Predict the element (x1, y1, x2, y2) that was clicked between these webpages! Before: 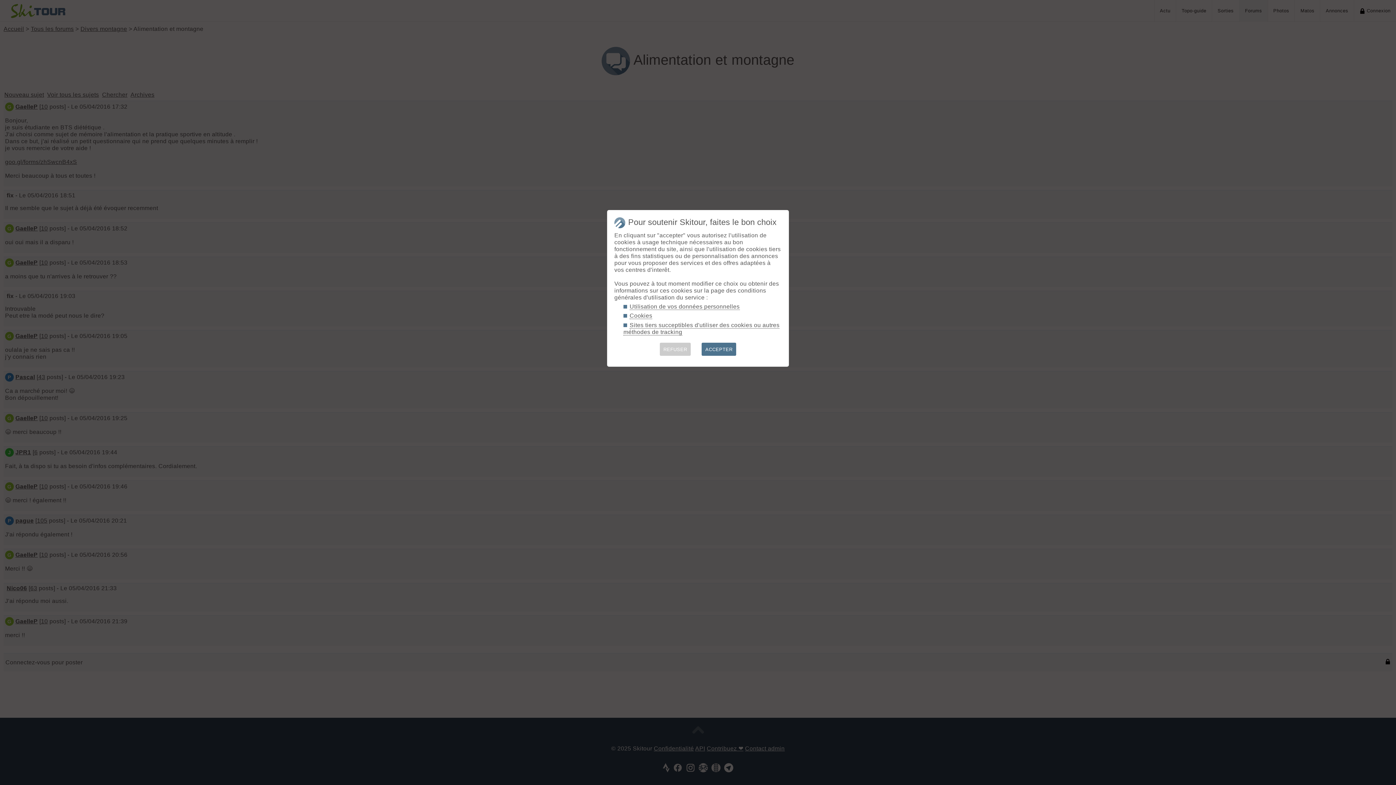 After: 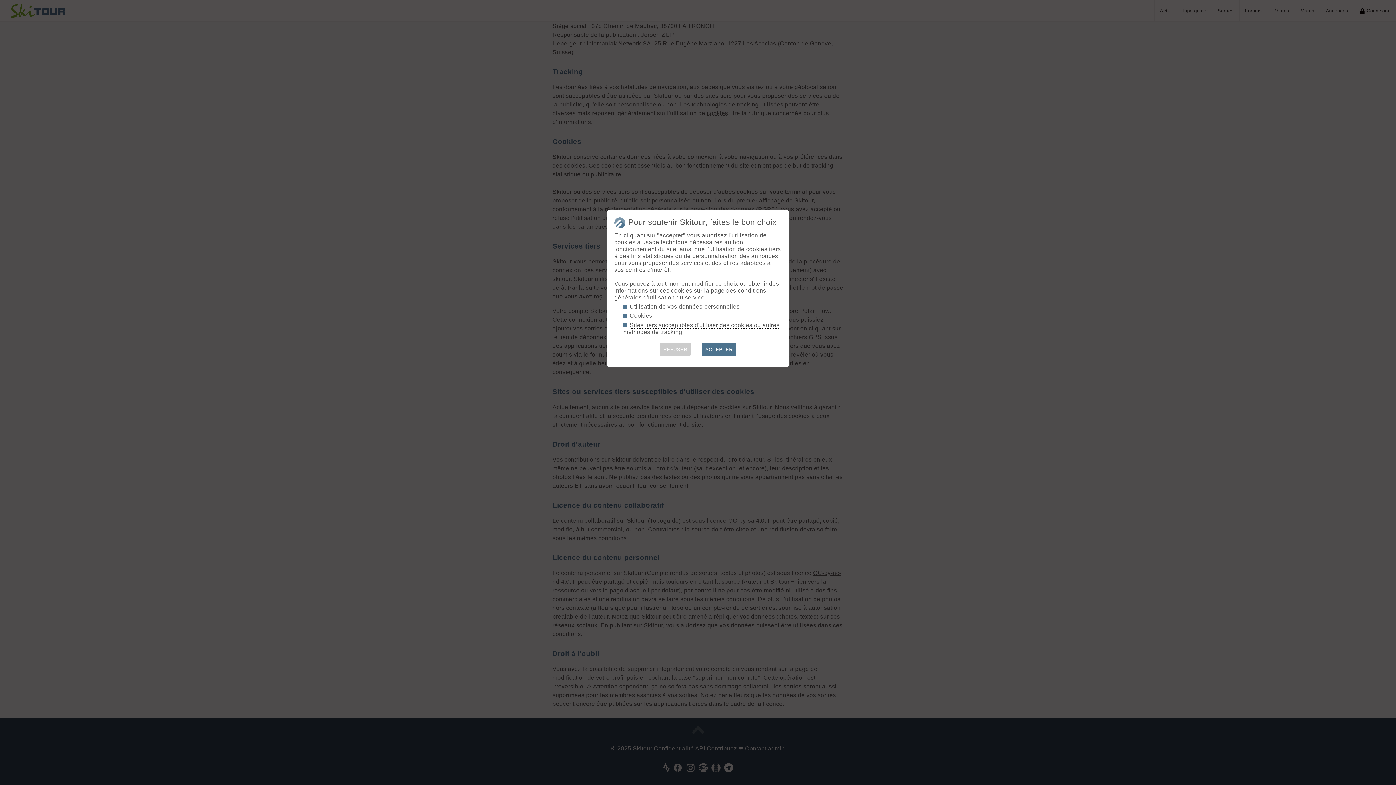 Action: bbox: (629, 312, 652, 319) label: Cookies